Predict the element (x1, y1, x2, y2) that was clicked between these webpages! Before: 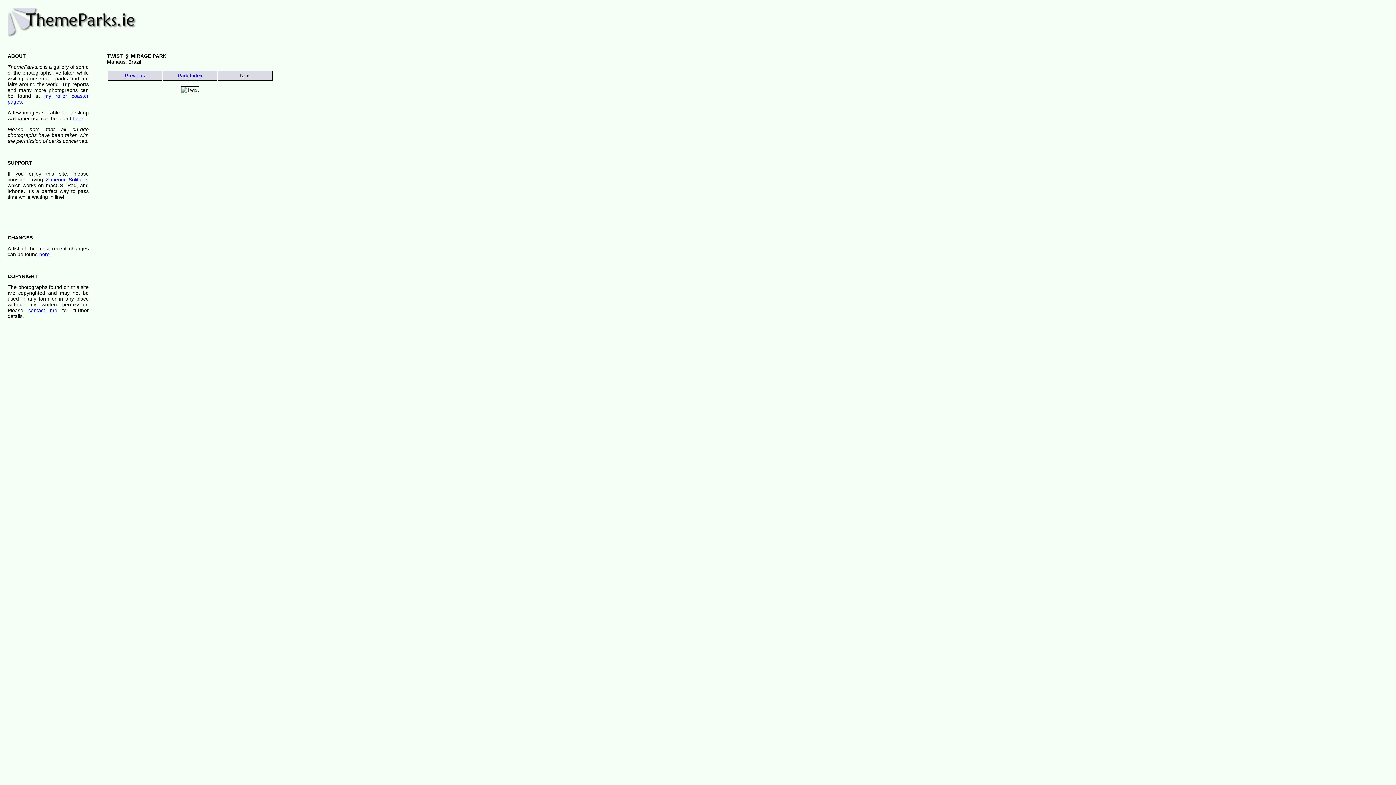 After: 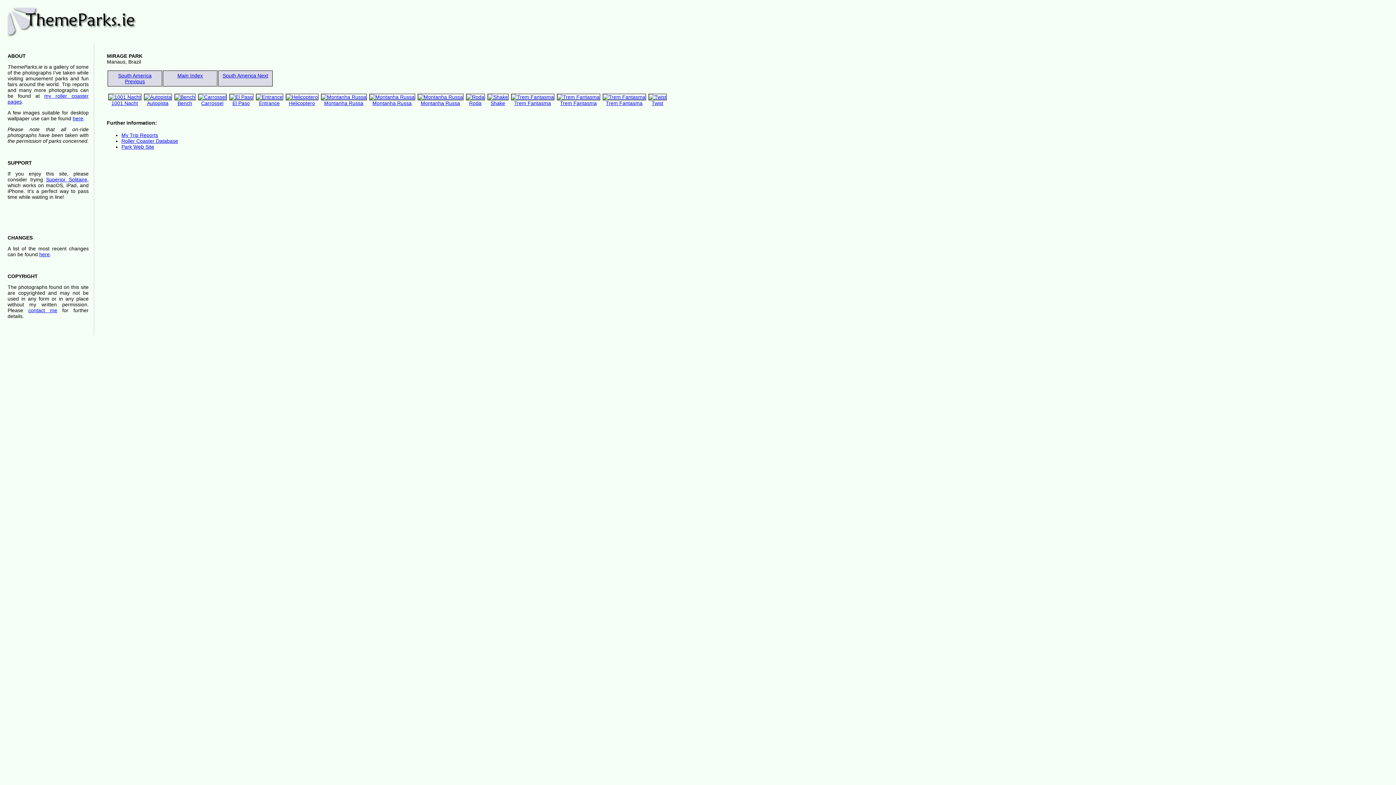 Action: label: Park Index bbox: (177, 72, 202, 78)